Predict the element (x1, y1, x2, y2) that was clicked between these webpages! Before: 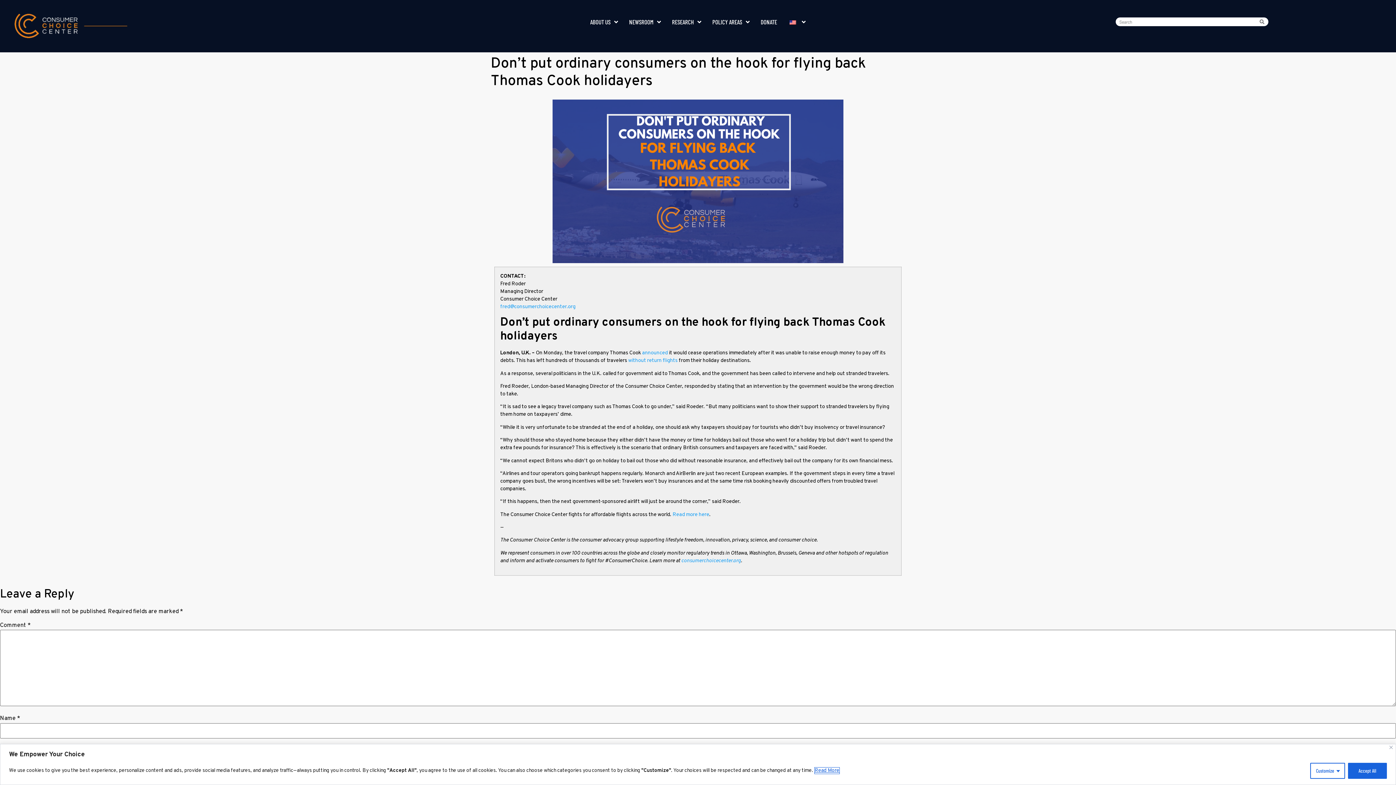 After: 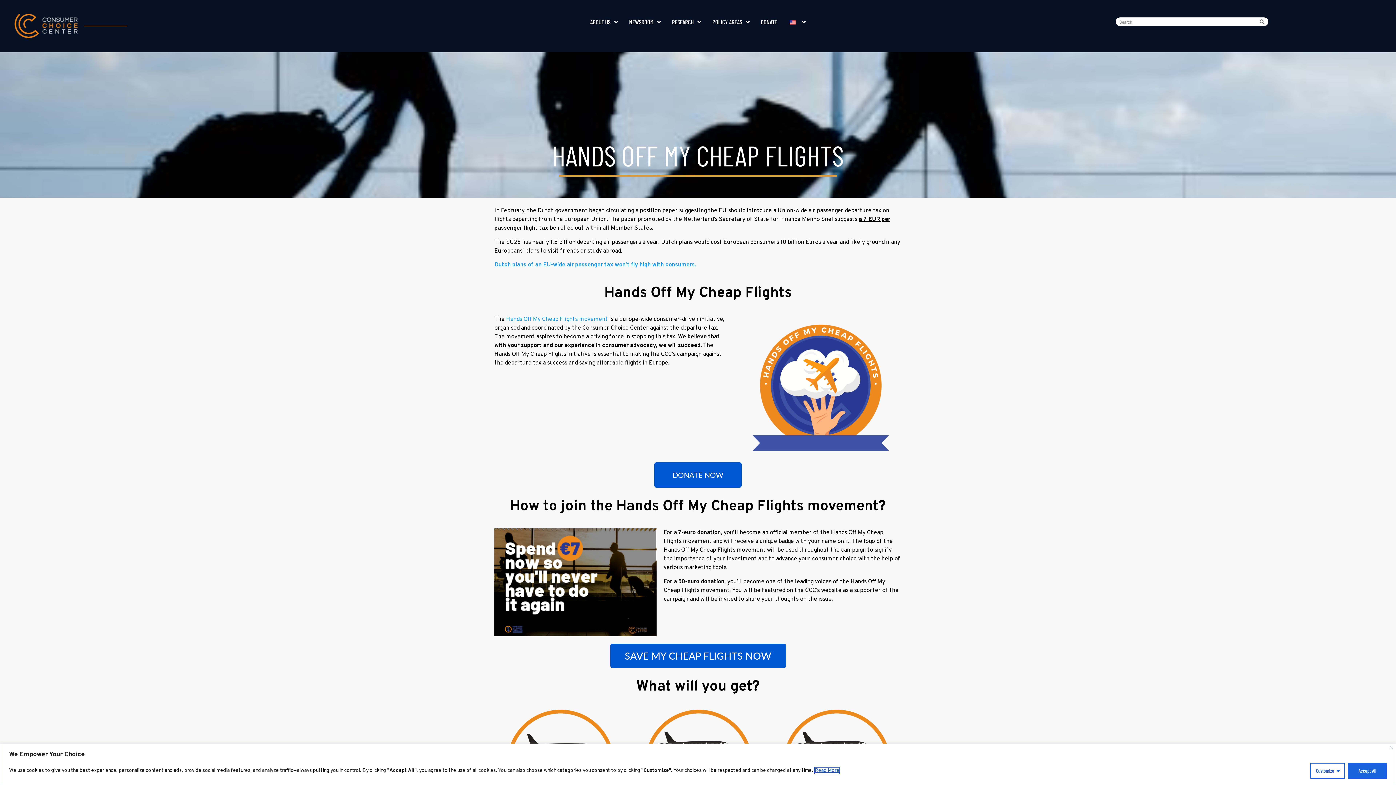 Action: bbox: (672, 511, 709, 518) label: Read more here